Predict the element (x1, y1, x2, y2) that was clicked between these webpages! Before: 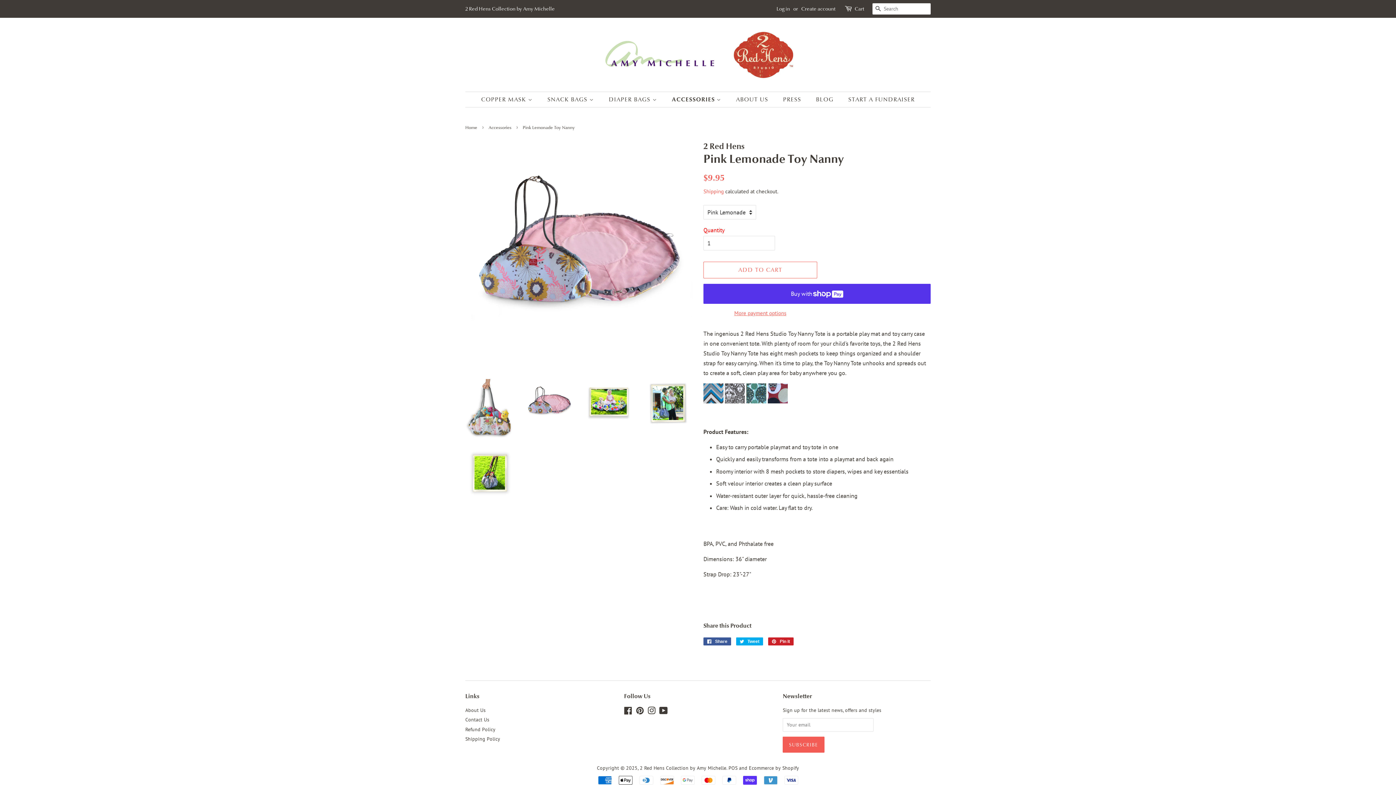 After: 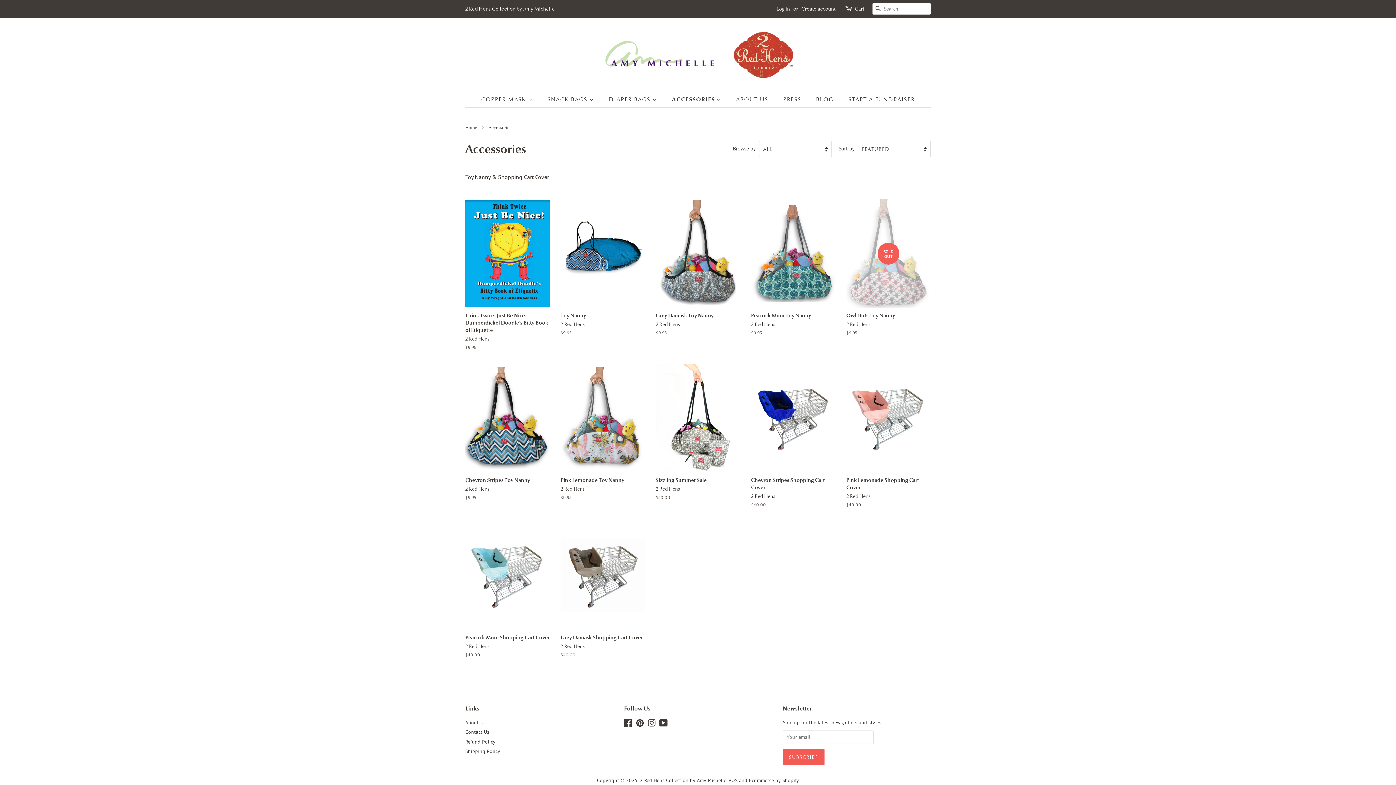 Action: label: ACCESSORIES  bbox: (666, 92, 728, 106)